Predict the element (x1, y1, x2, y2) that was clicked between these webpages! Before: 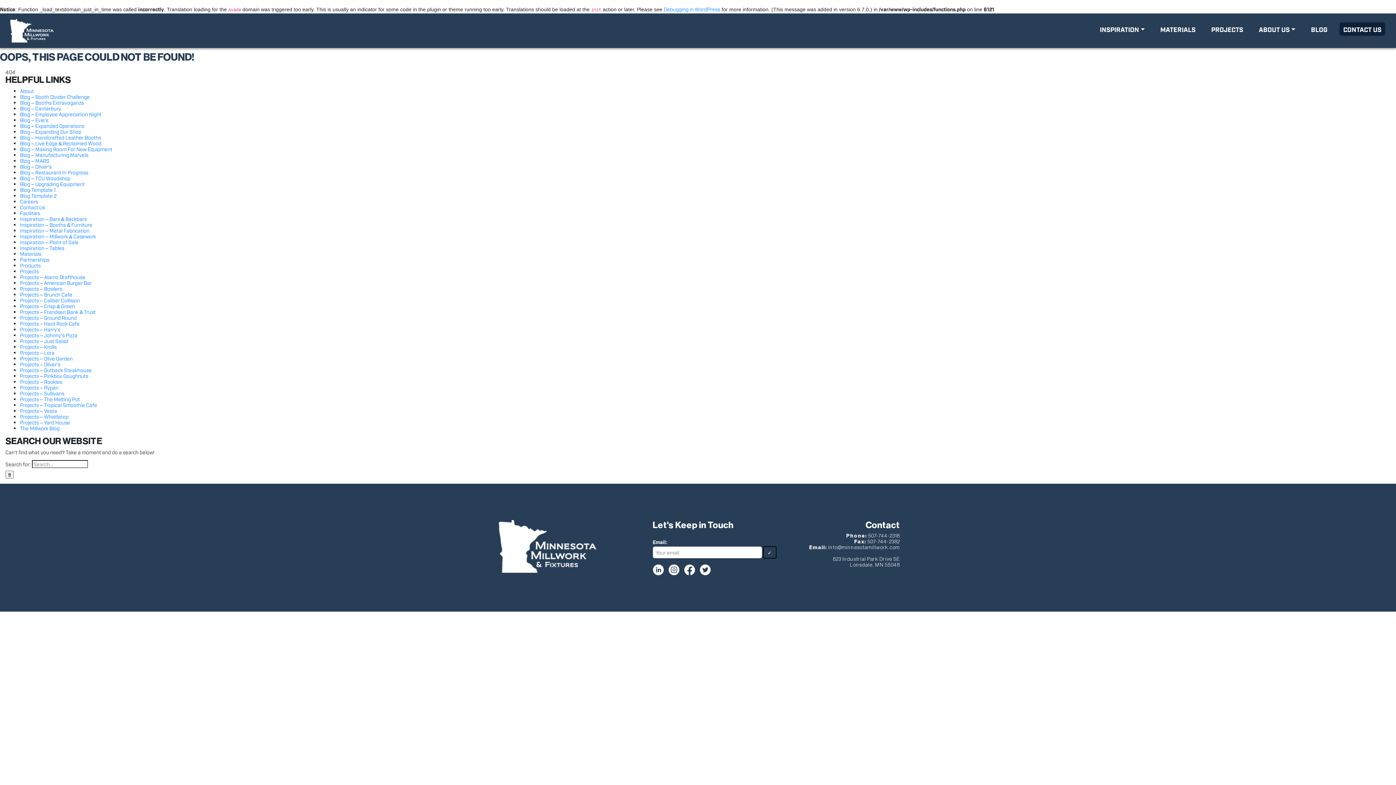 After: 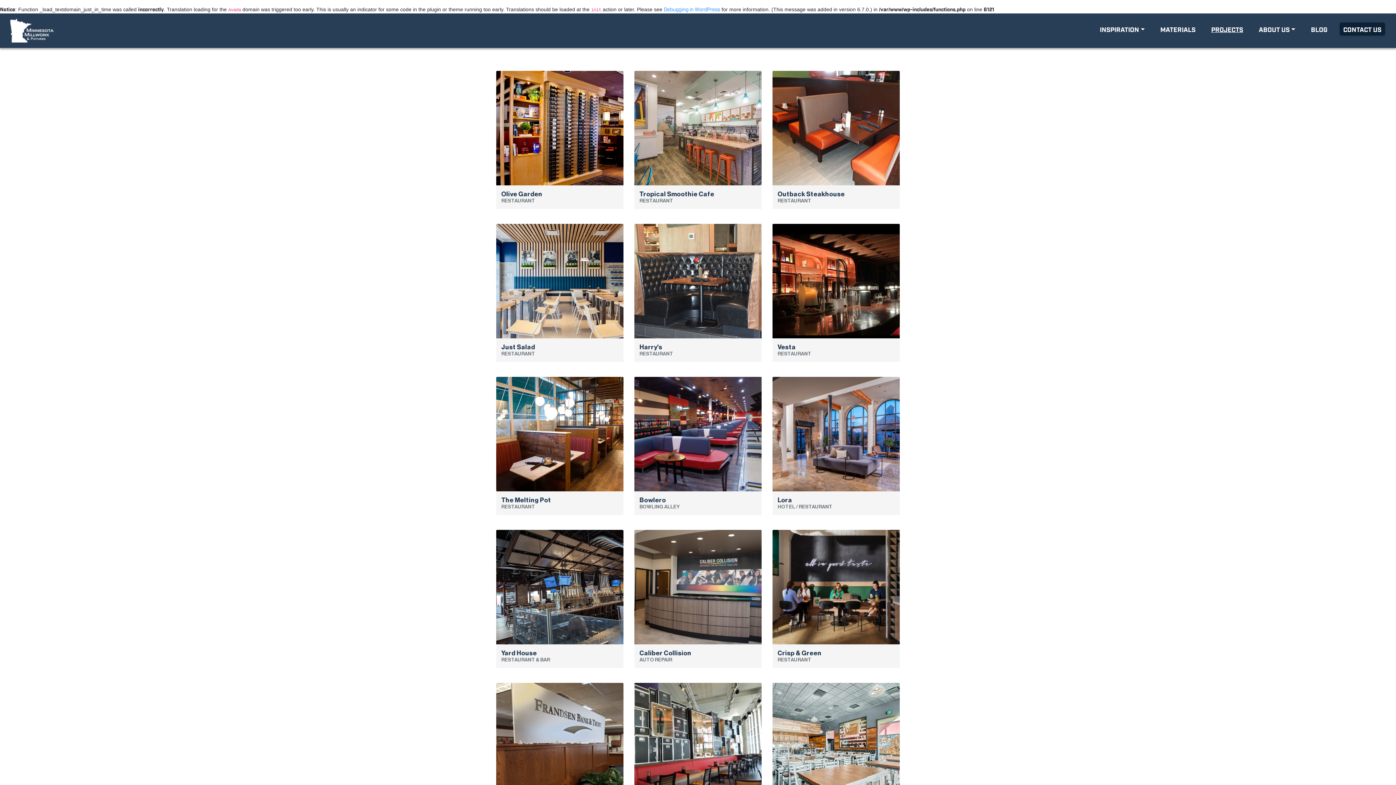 Action: bbox: (1207, 22, 1247, 35) label: PROJECTS